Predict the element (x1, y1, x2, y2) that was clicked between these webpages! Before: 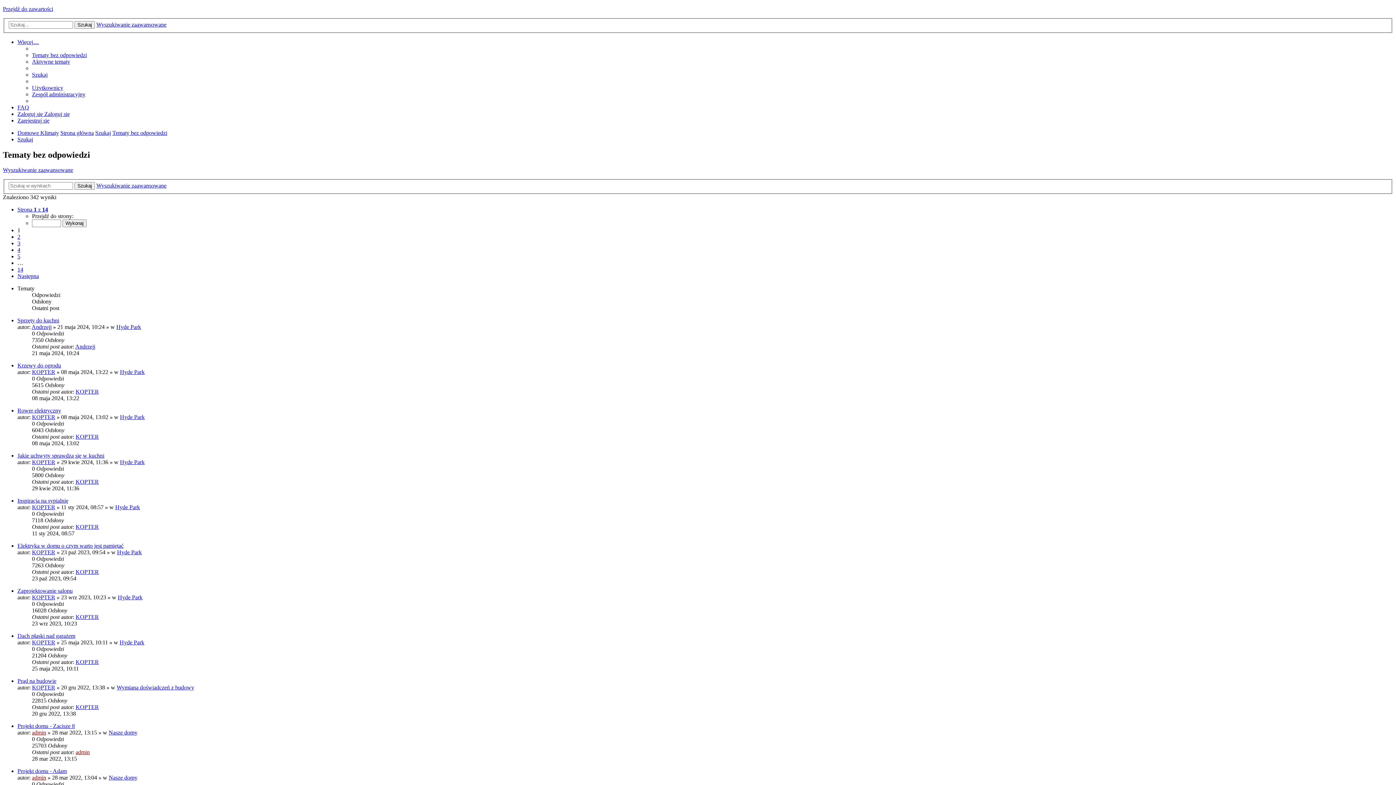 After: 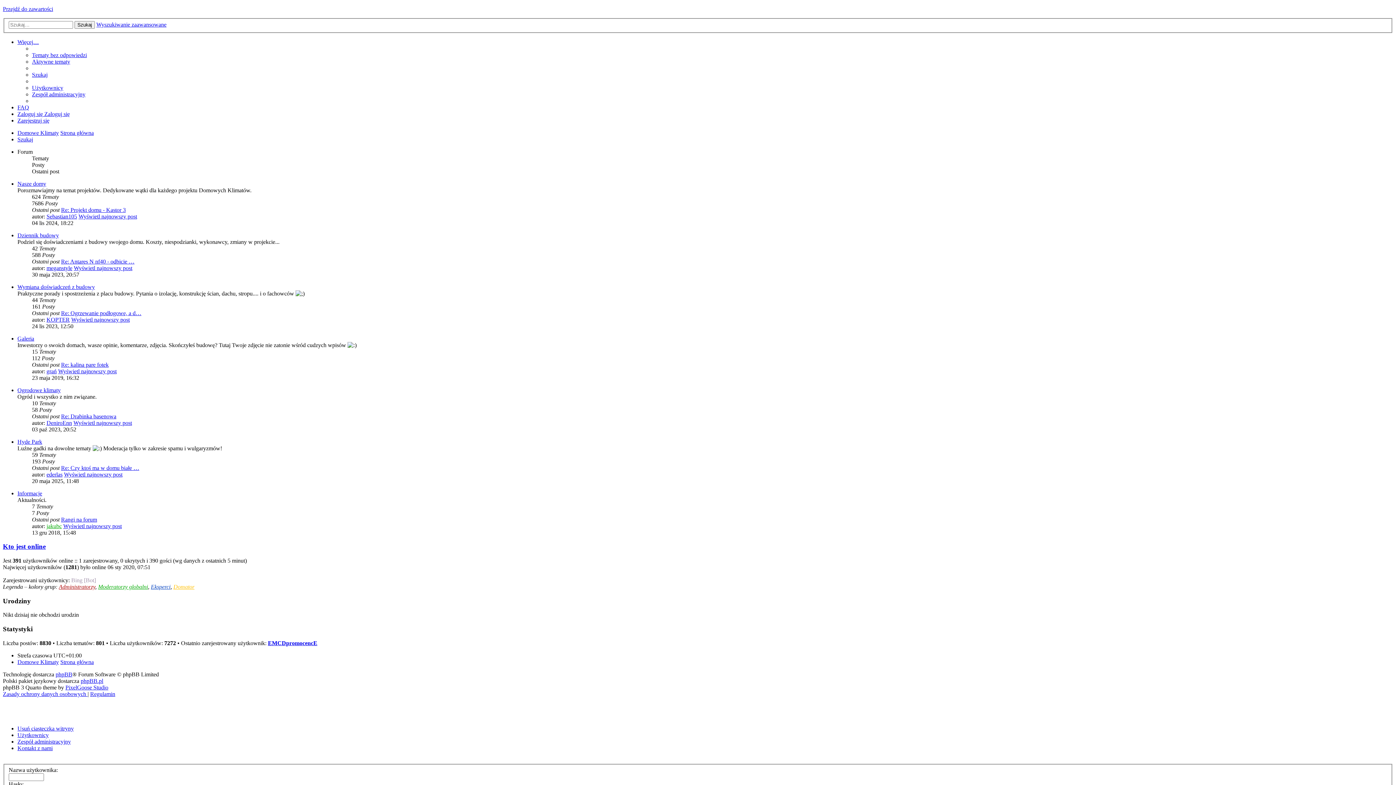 Action: bbox: (60, 129, 93, 135) label: Strona główna